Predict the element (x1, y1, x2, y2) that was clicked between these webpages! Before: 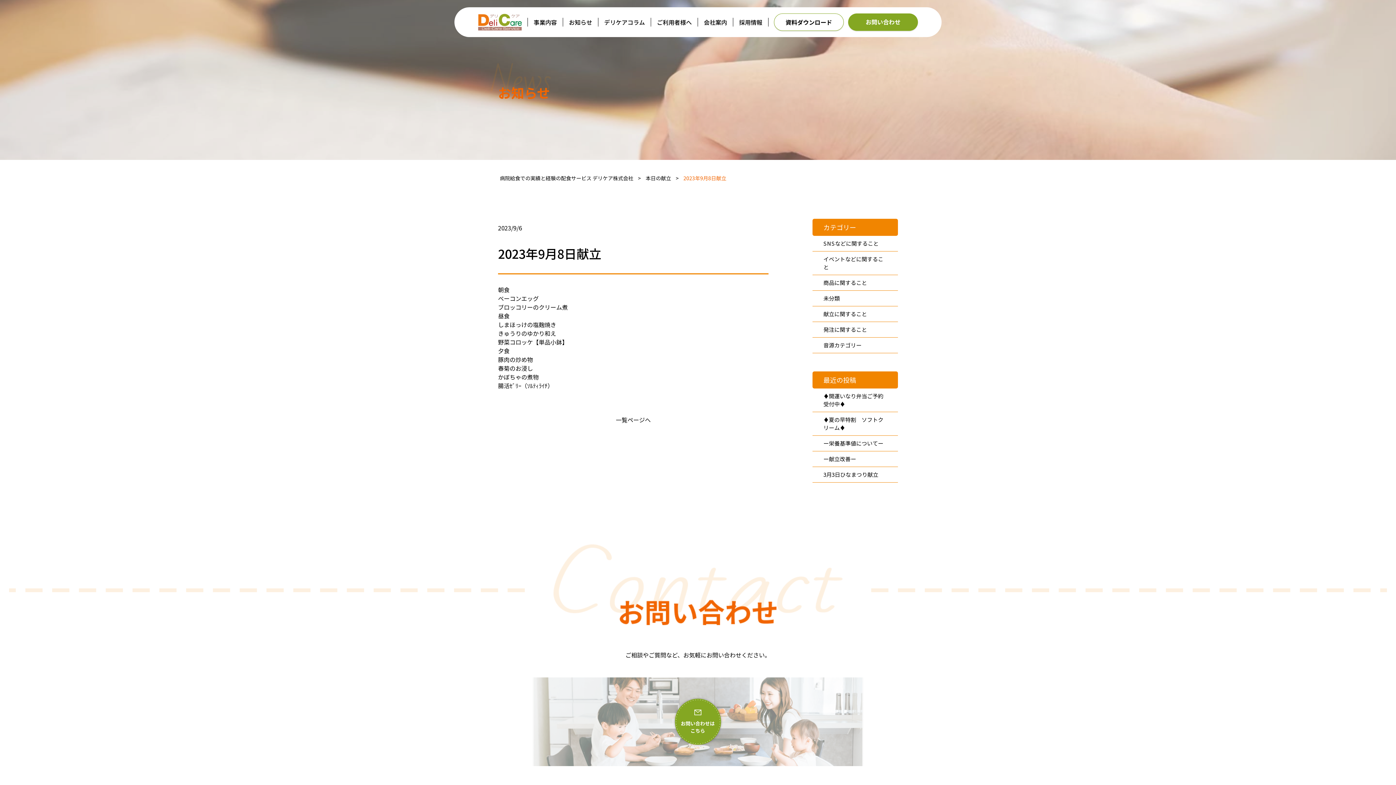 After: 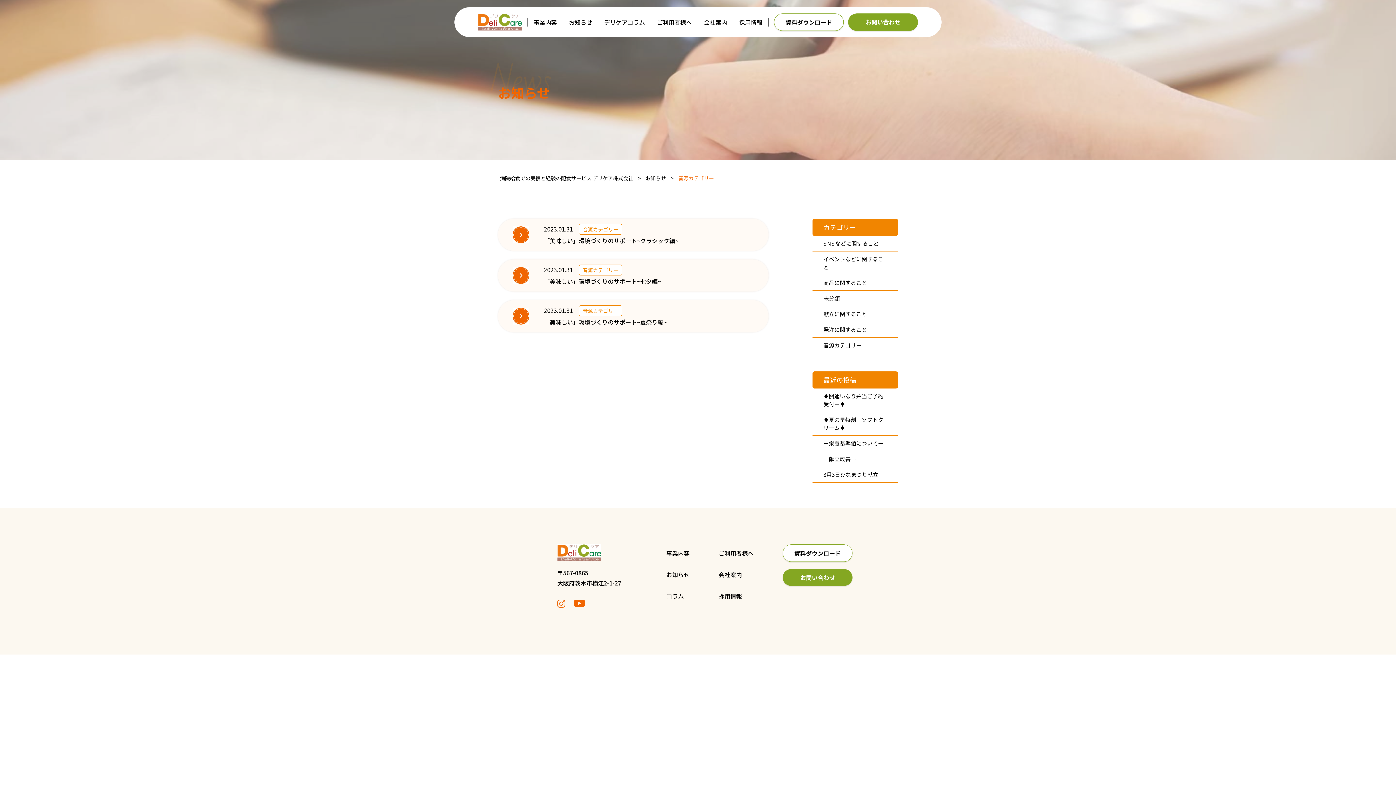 Action: bbox: (812, 337, 898, 353) label: 音源カテゴリー